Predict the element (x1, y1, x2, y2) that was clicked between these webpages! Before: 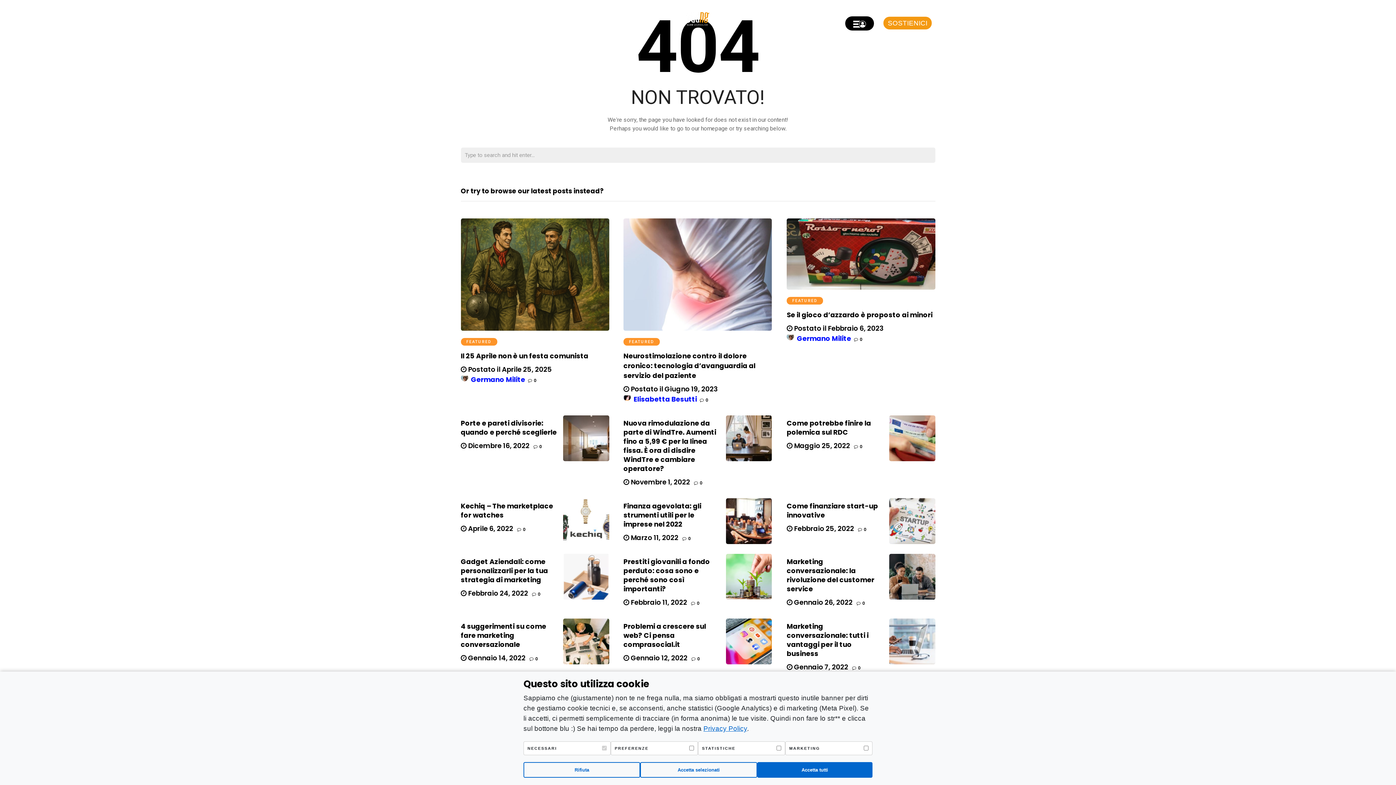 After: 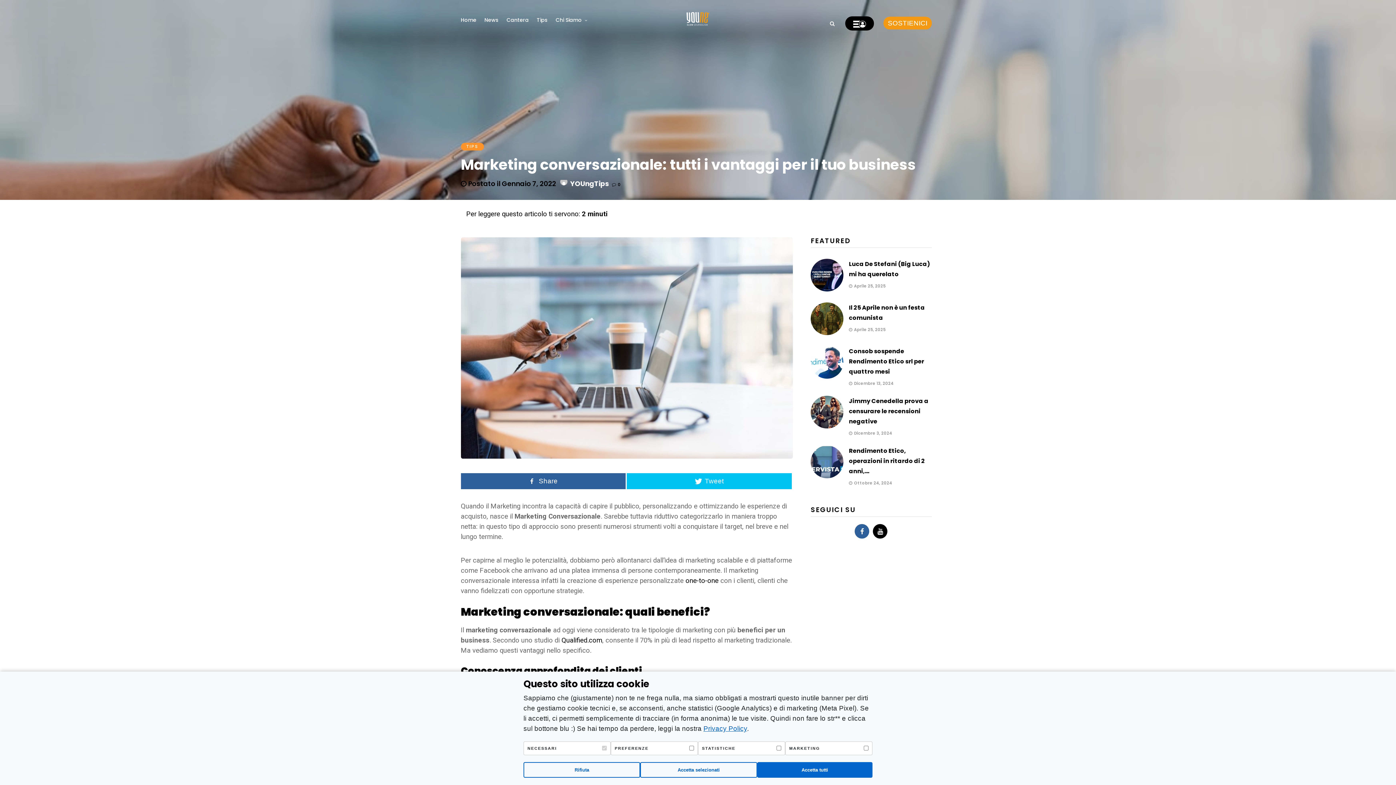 Action: bbox: (786, 621, 868, 658) label: Marketing conversazionale: tutti i vantaggi per il tuo business